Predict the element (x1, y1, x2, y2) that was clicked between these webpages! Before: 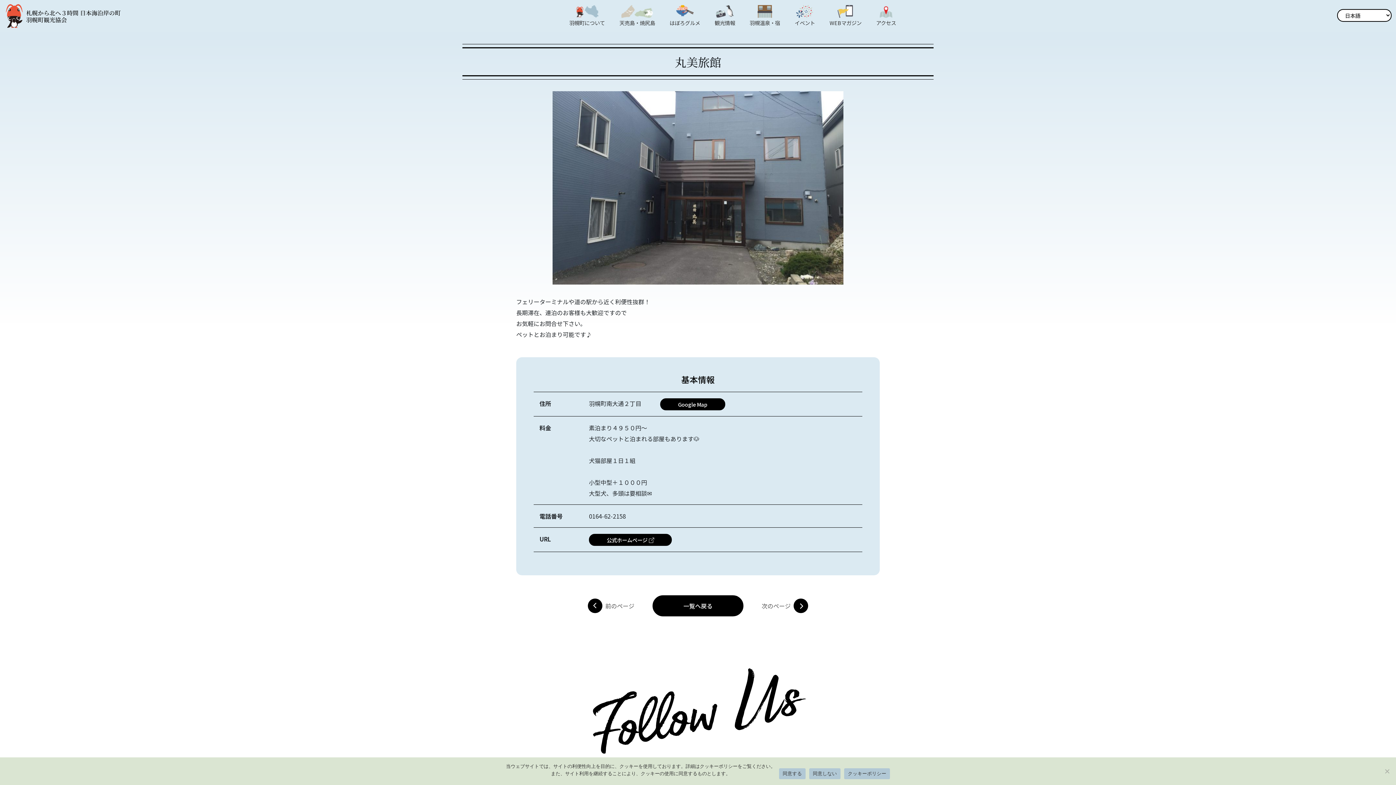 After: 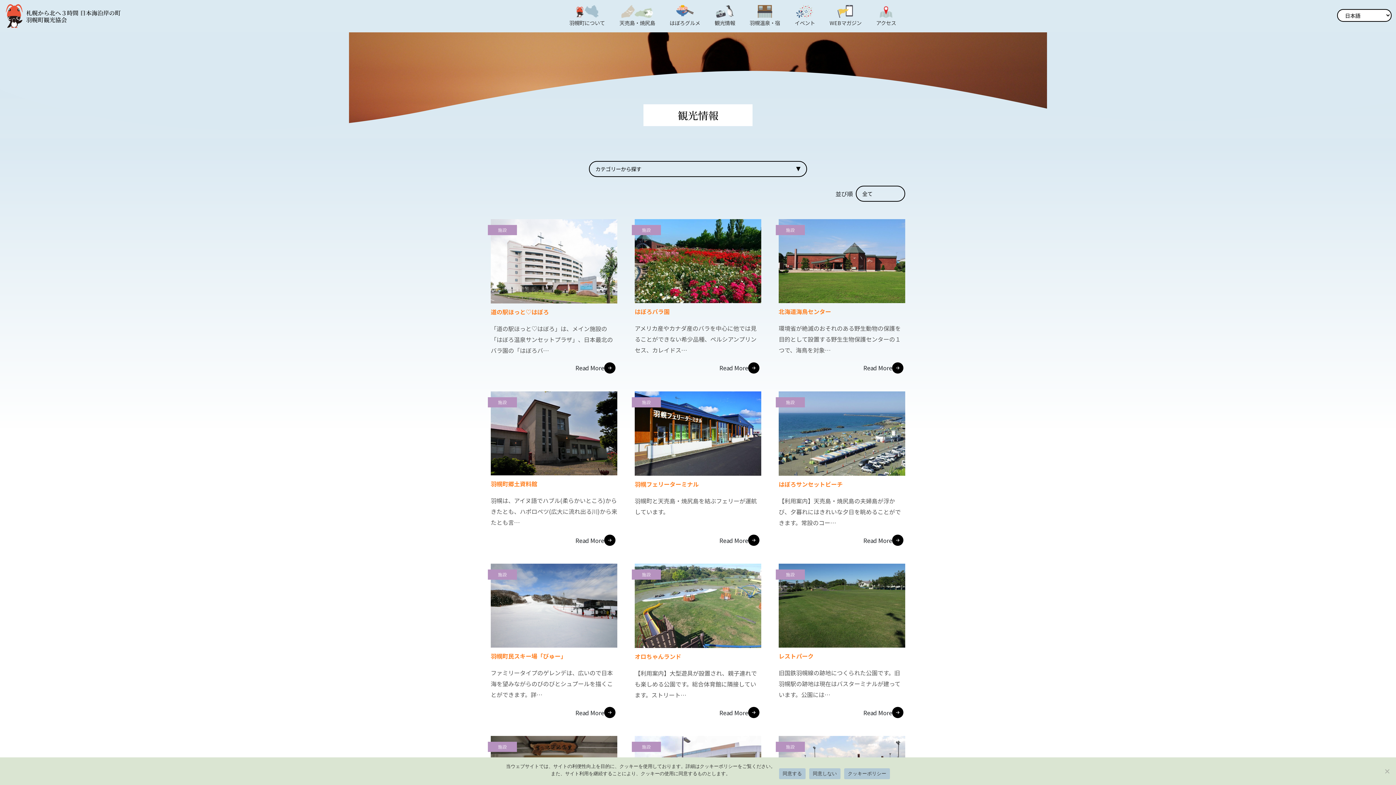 Action: bbox: (707, 4, 742, 27) label: 観光情報